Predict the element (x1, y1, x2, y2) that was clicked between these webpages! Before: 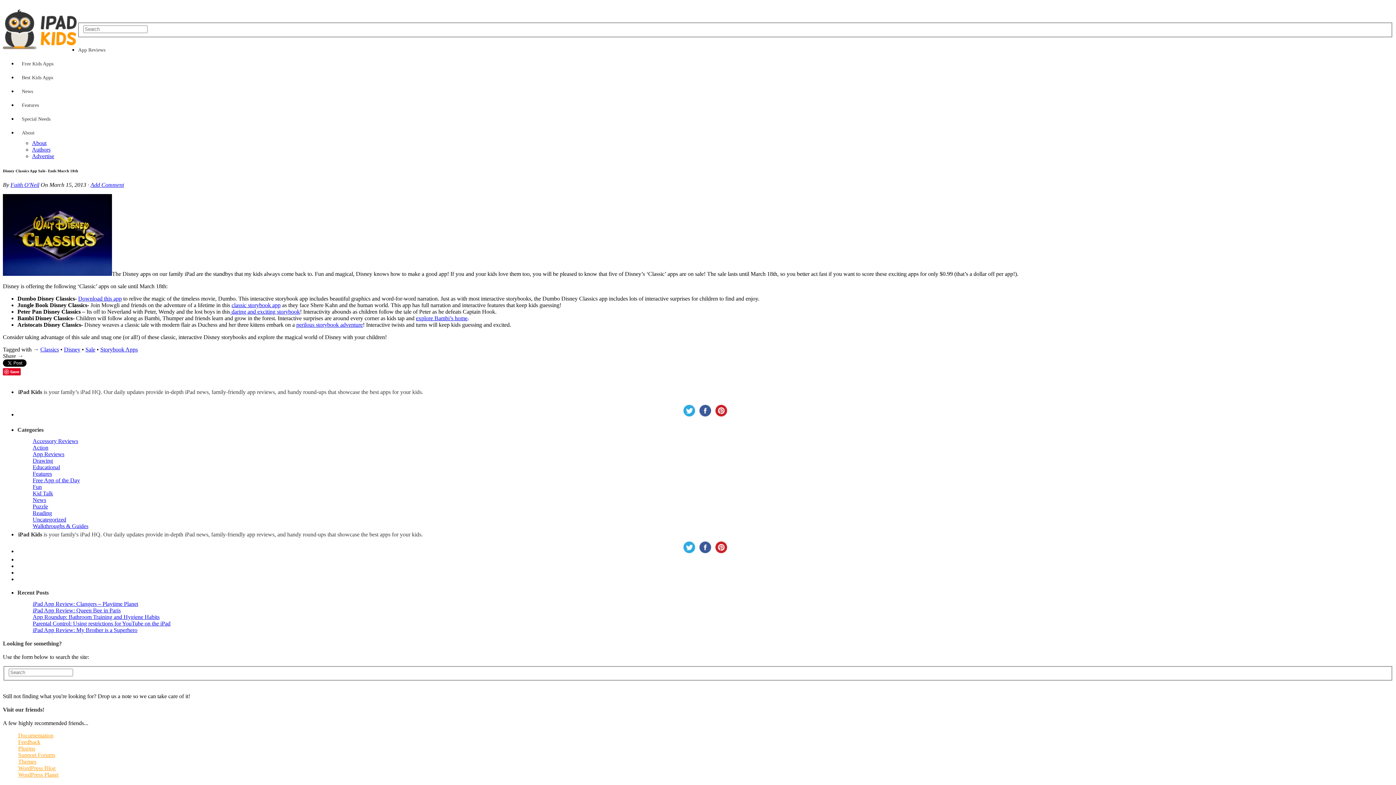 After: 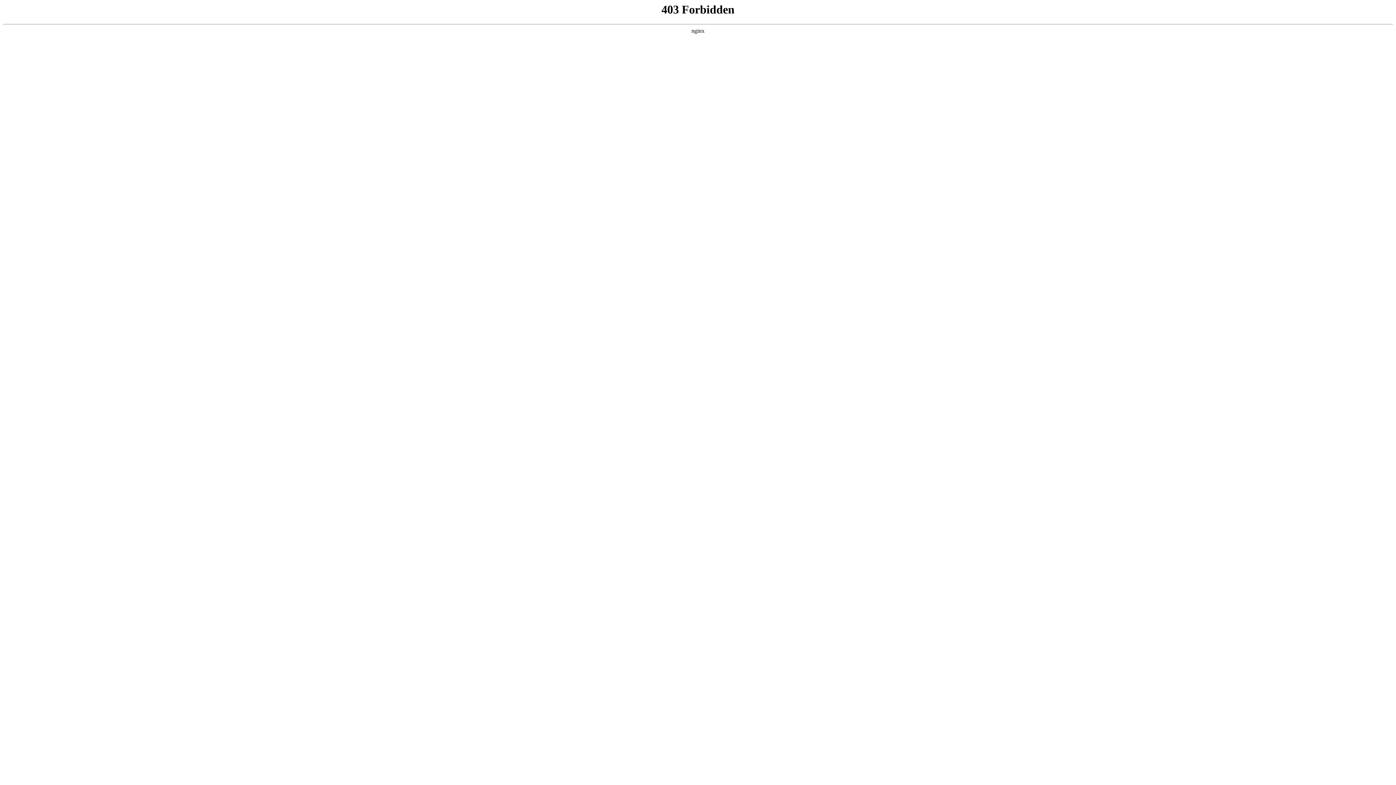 Action: bbox: (18, 772, 58, 778) label: WordPress Planet